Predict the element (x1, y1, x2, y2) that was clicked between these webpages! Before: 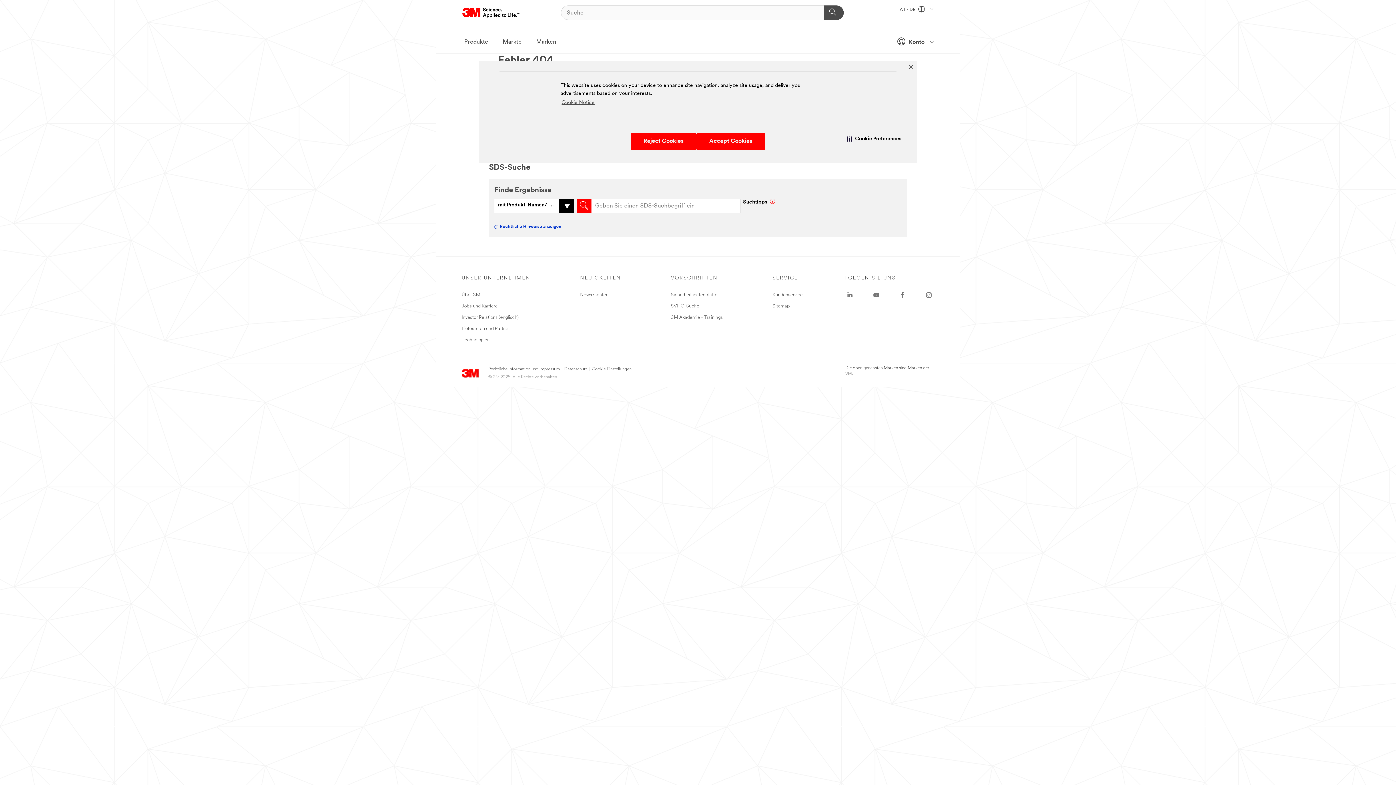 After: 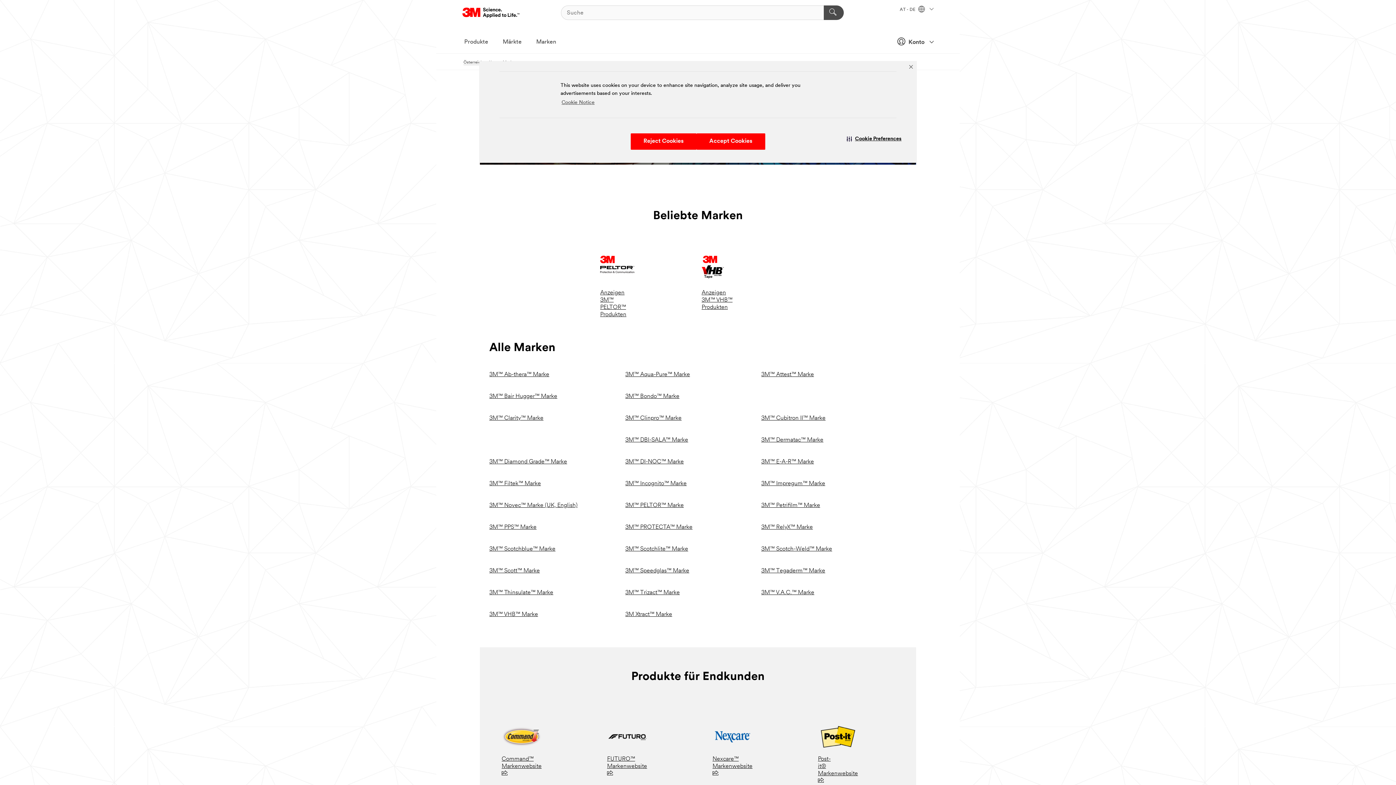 Action: bbox: (529, 33, 563, 51) label: Marken